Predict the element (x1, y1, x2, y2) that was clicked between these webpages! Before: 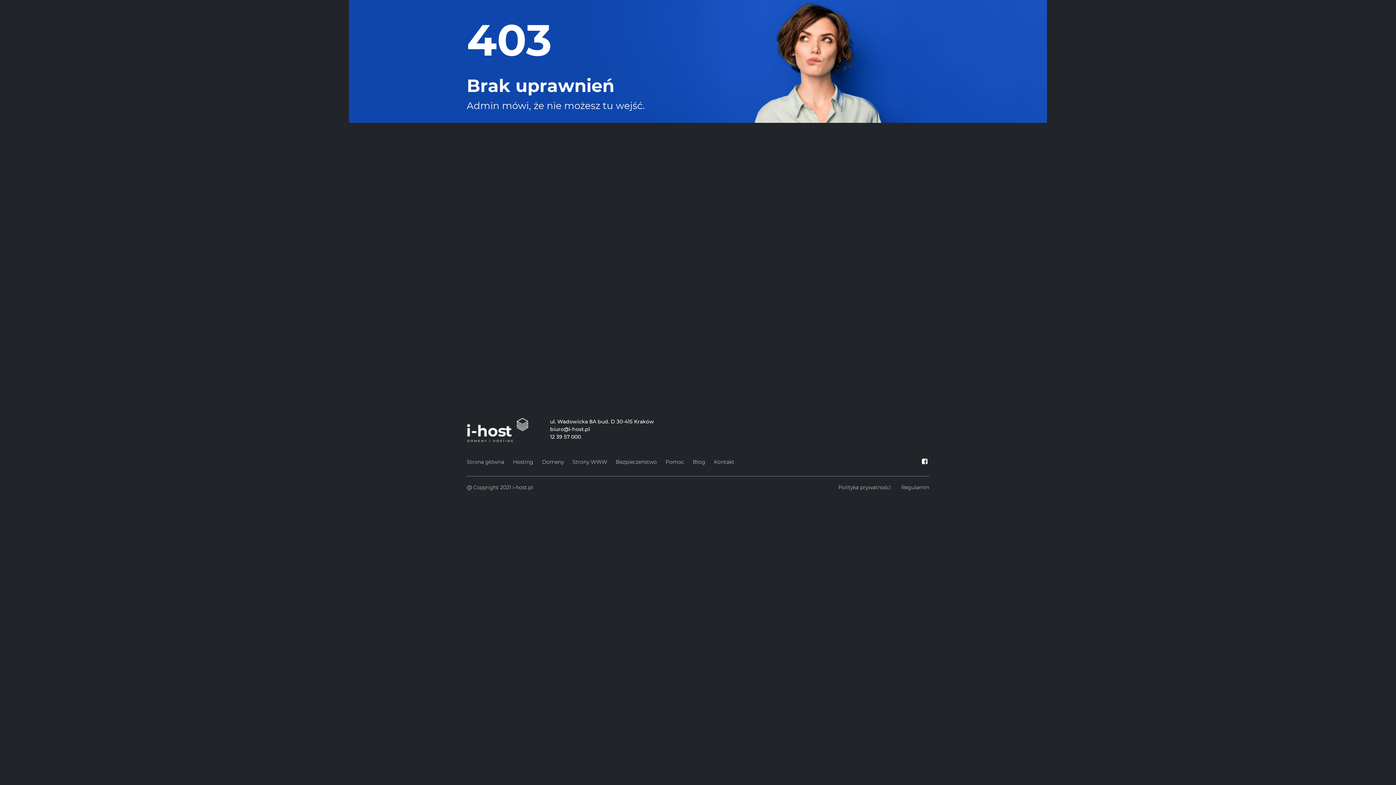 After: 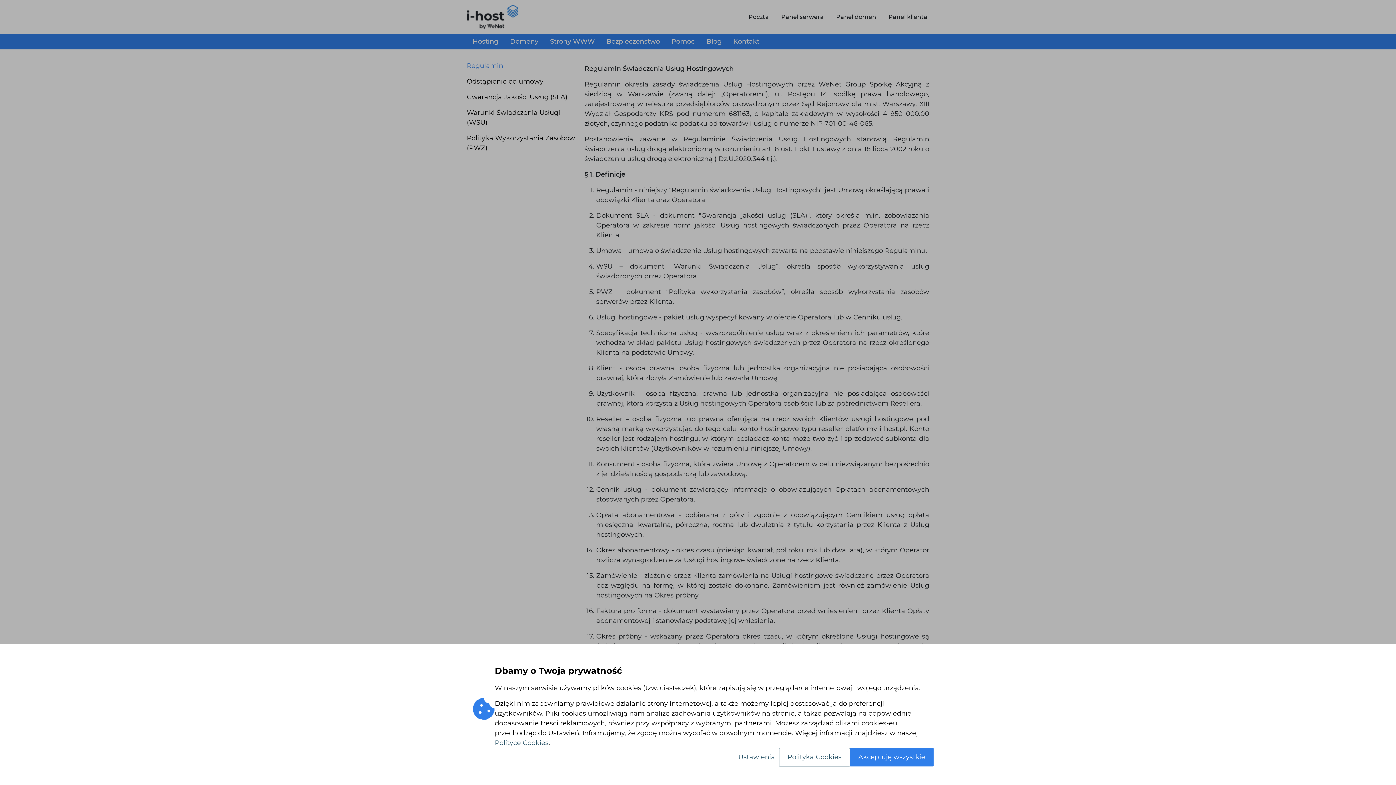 Action: label: Regulamin bbox: (897, 482, 933, 493)